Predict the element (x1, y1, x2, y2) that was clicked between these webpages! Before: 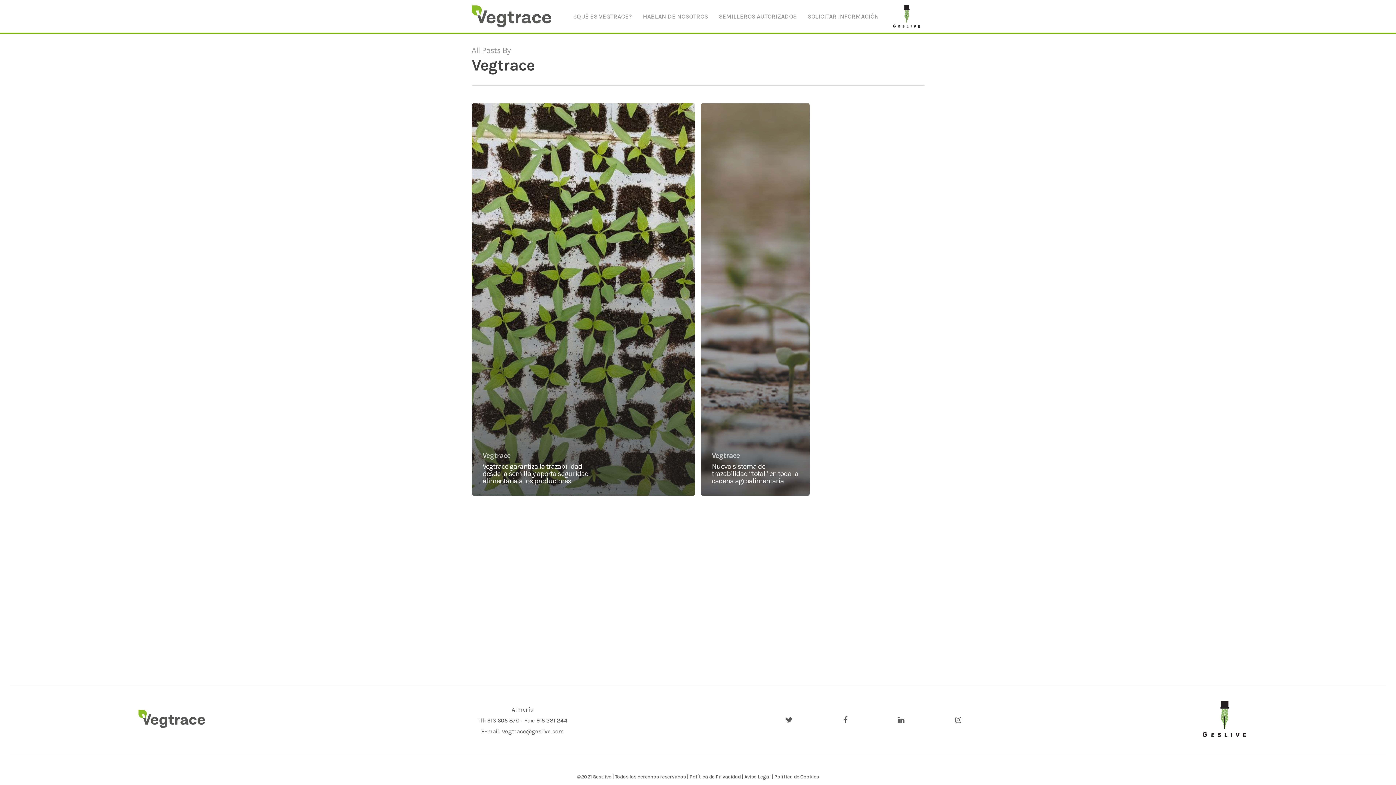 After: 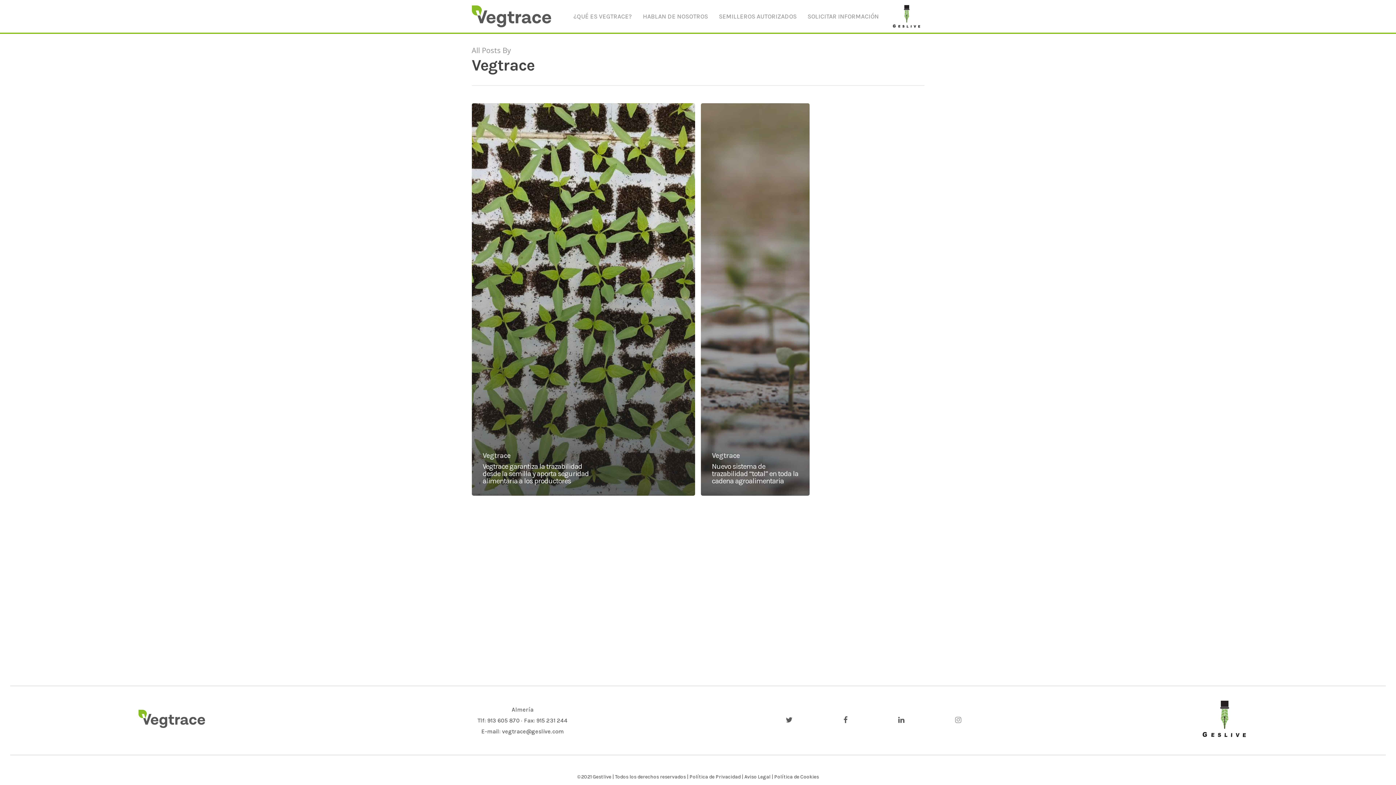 Action: bbox: (955, 717, 961, 724) label: instagram